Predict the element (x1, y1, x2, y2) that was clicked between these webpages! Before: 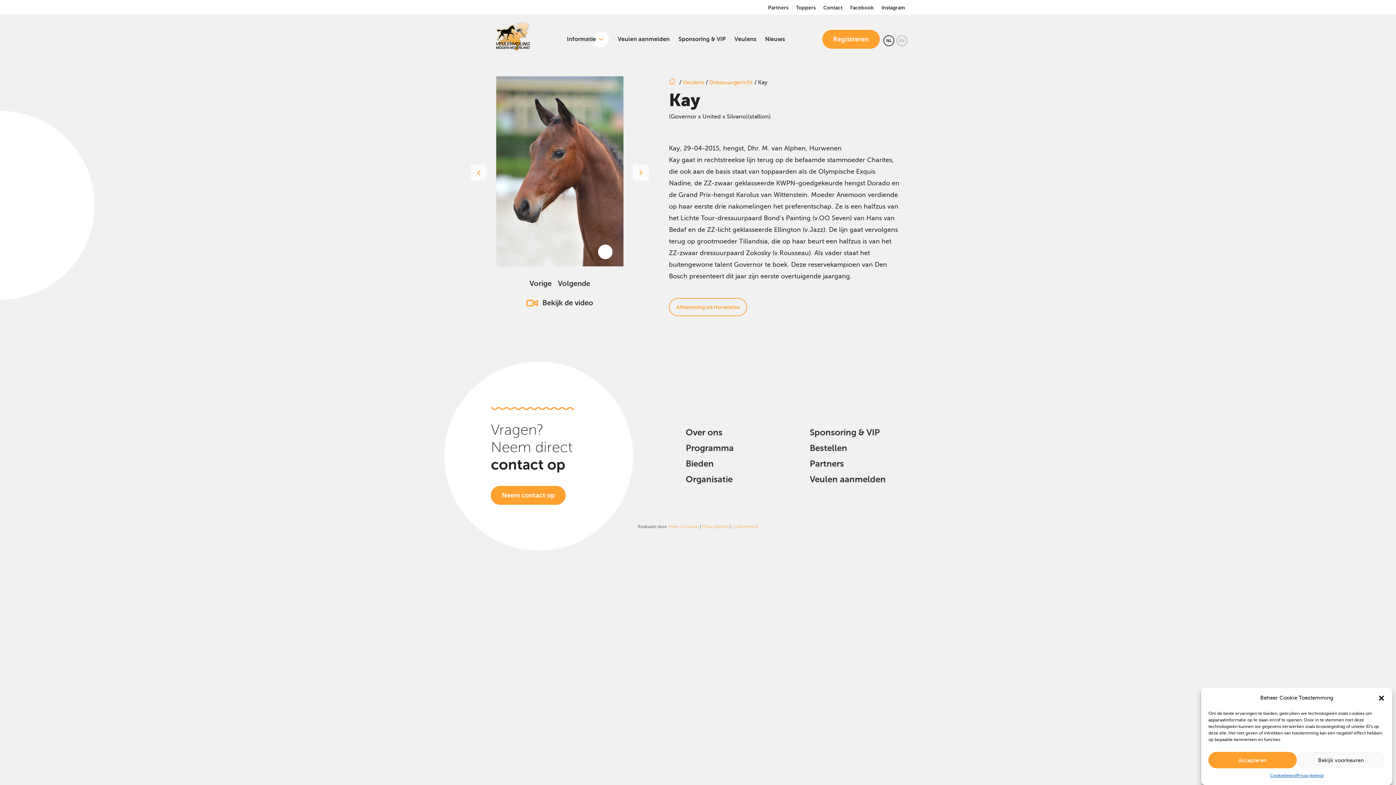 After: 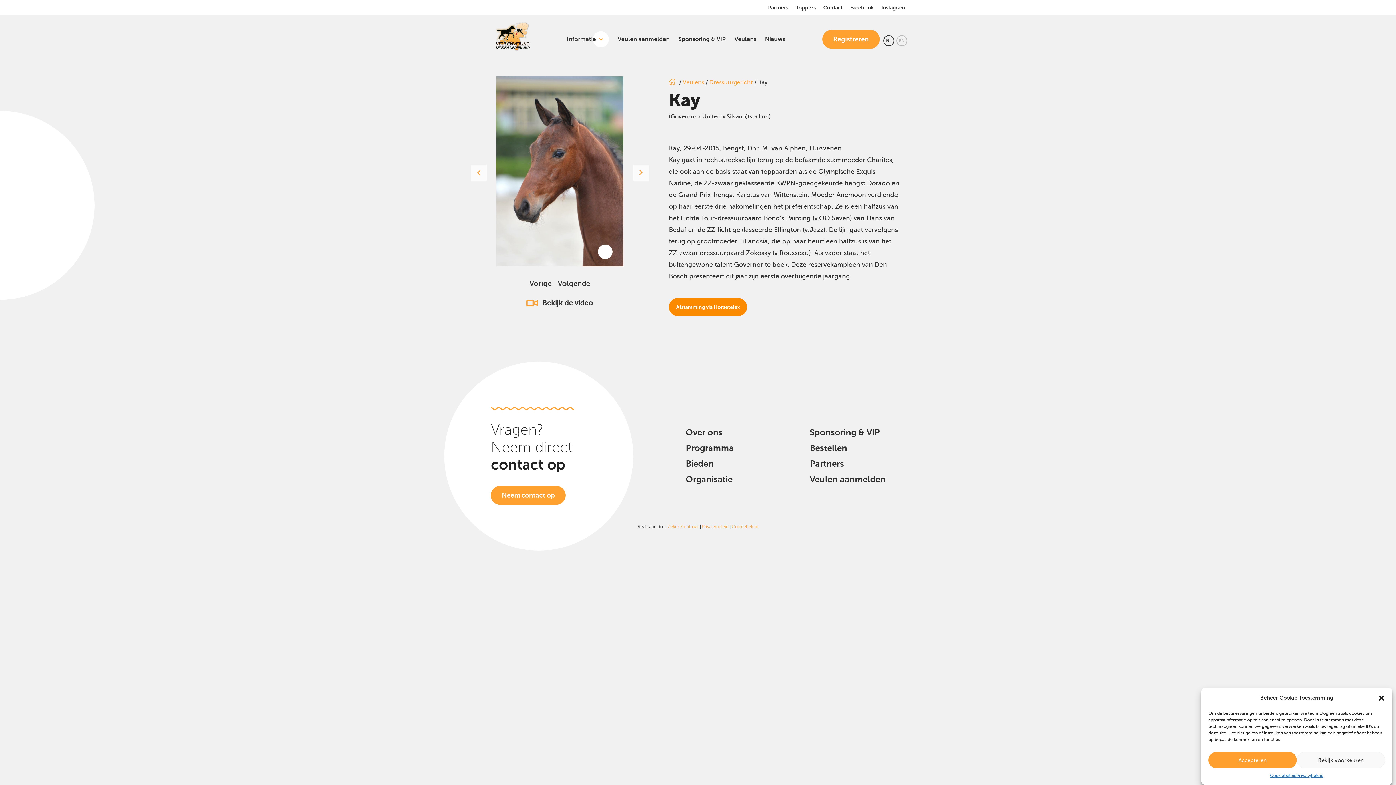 Action: bbox: (669, 298, 747, 316) label: Afstamming via Horsetelex